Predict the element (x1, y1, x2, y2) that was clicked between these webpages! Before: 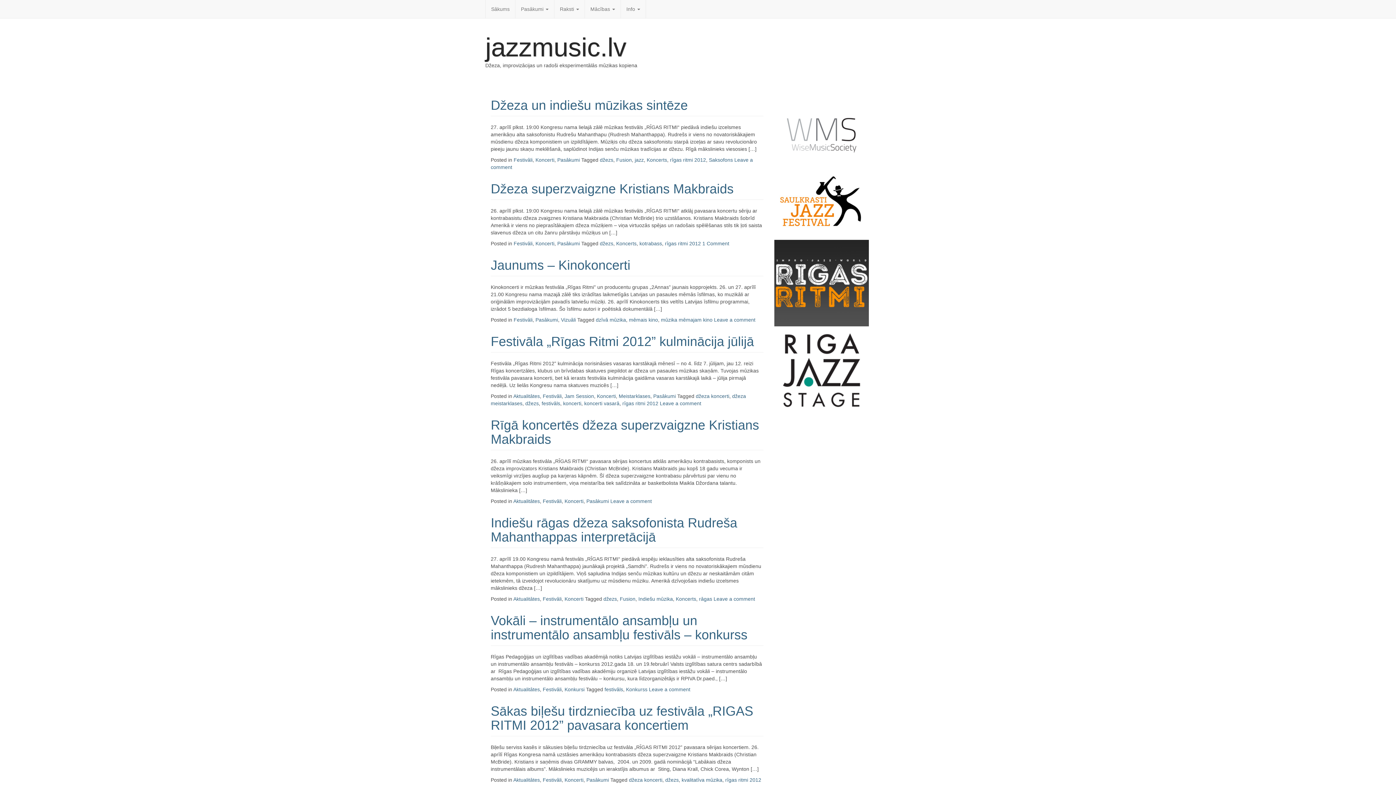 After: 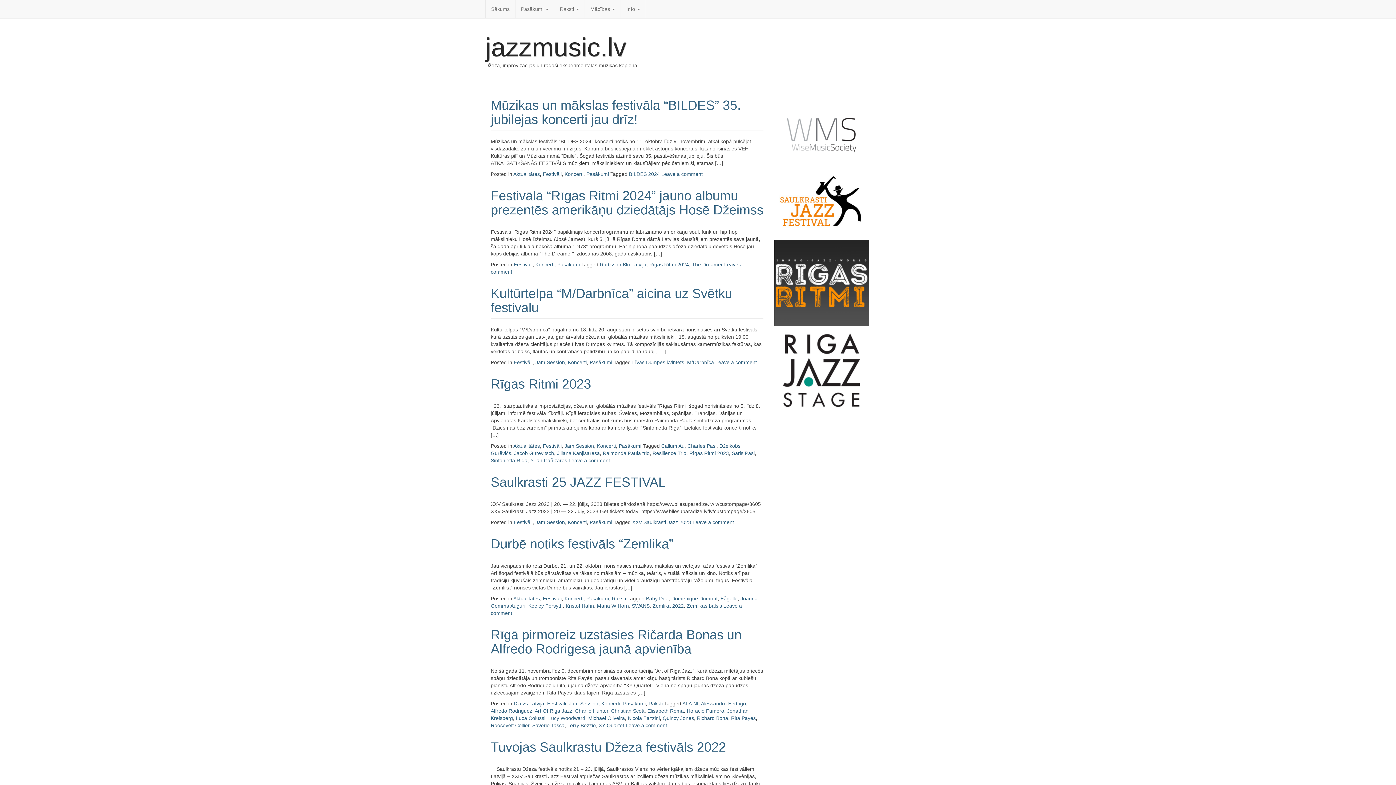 Action: label: Festivāli bbox: (542, 596, 561, 602)